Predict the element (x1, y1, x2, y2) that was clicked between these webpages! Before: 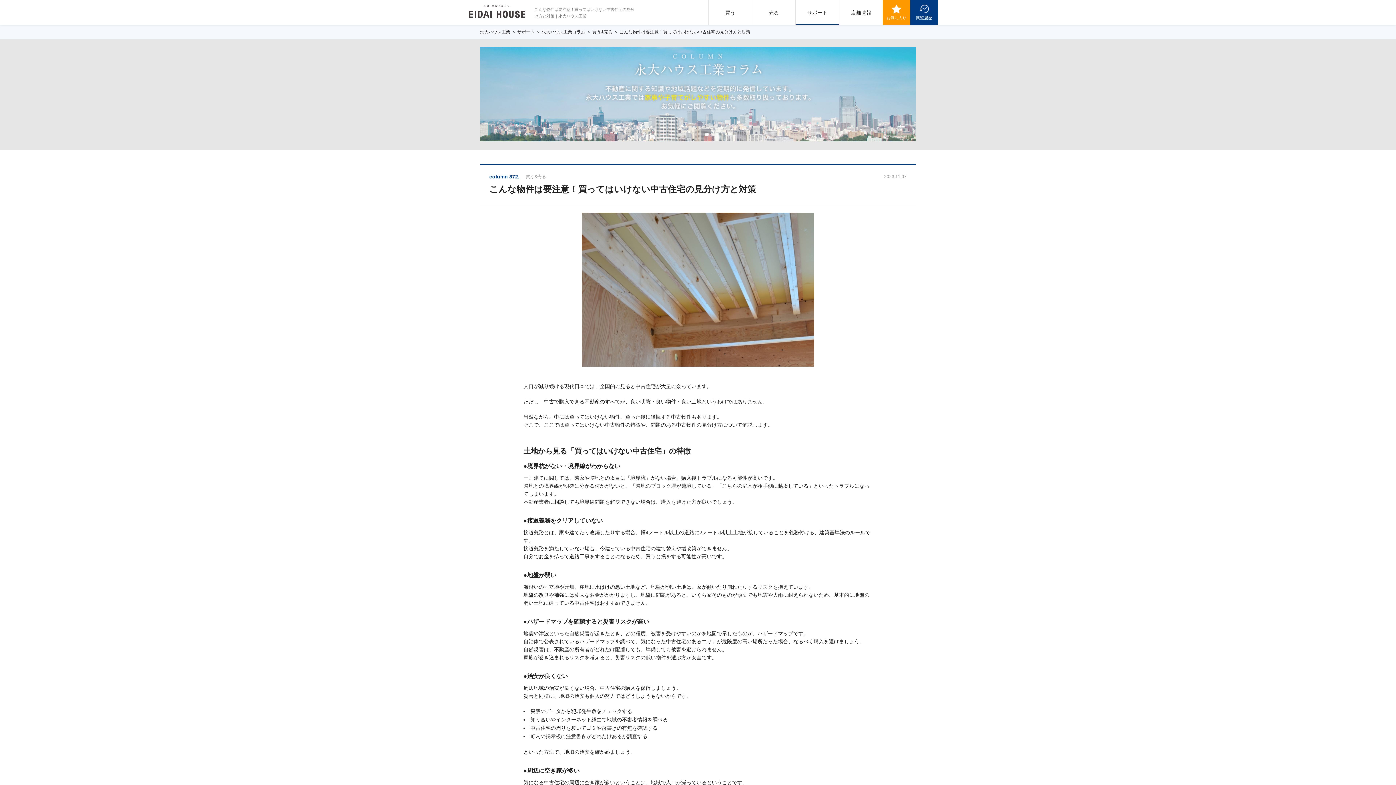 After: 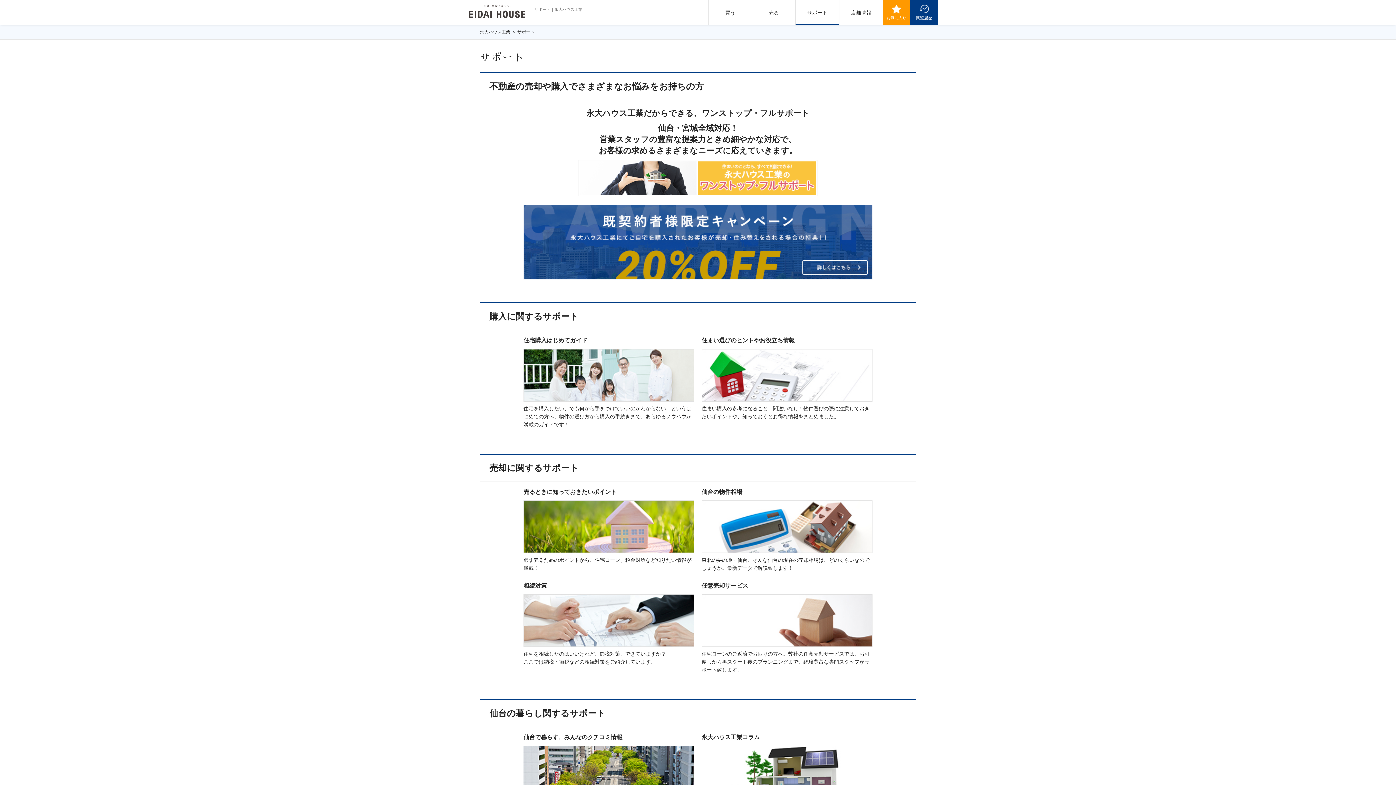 Action: label: サポート bbox: (517, 29, 534, 34)